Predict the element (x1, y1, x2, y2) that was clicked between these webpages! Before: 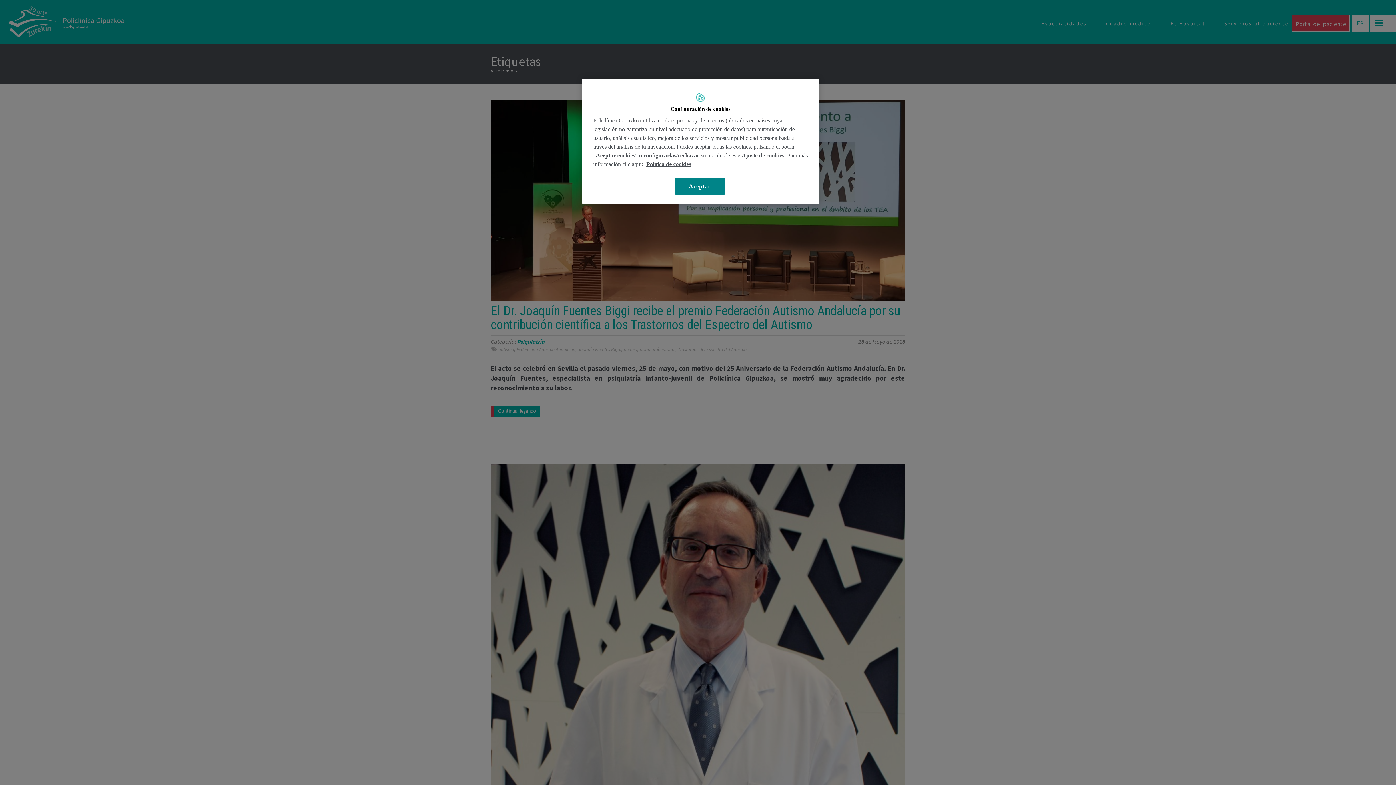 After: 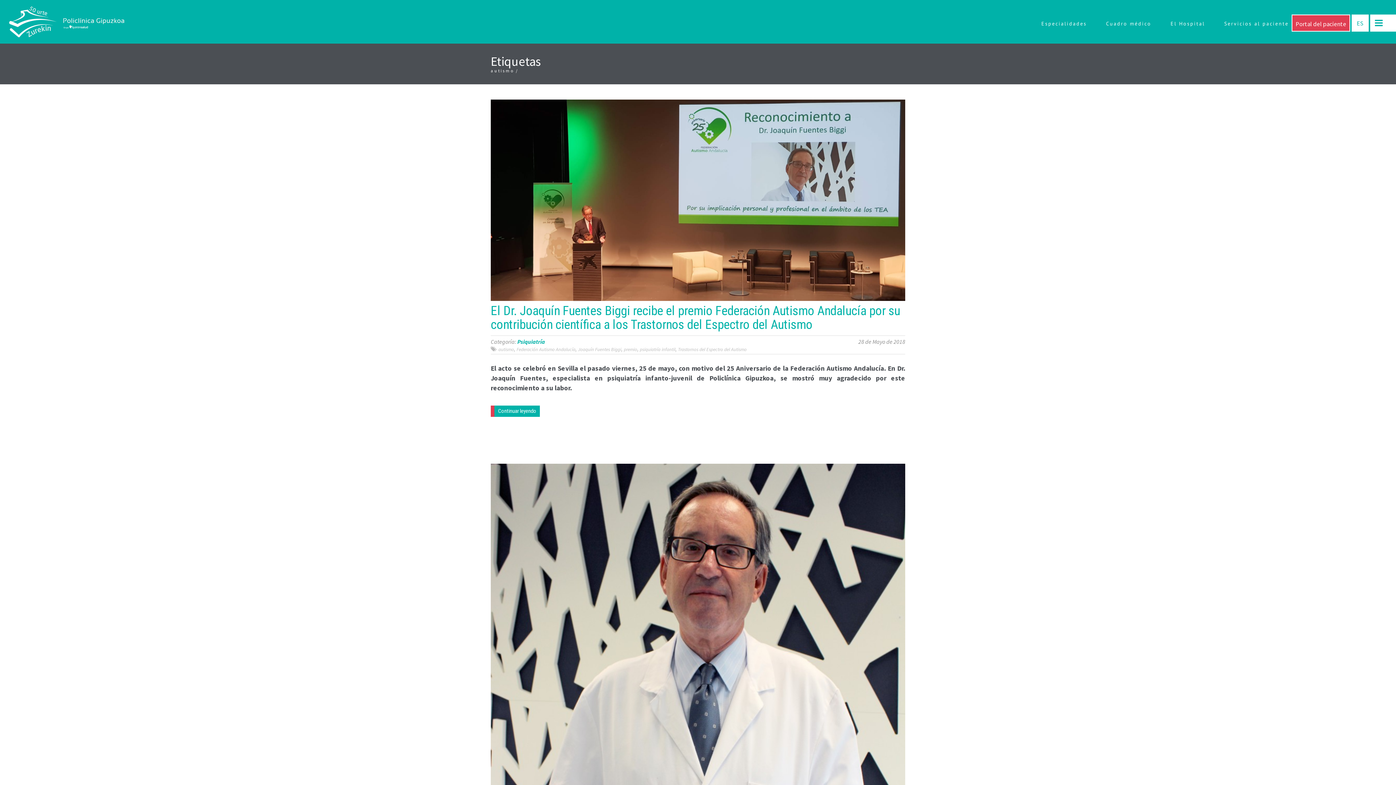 Action: bbox: (675, 177, 724, 195) label: Aceptar